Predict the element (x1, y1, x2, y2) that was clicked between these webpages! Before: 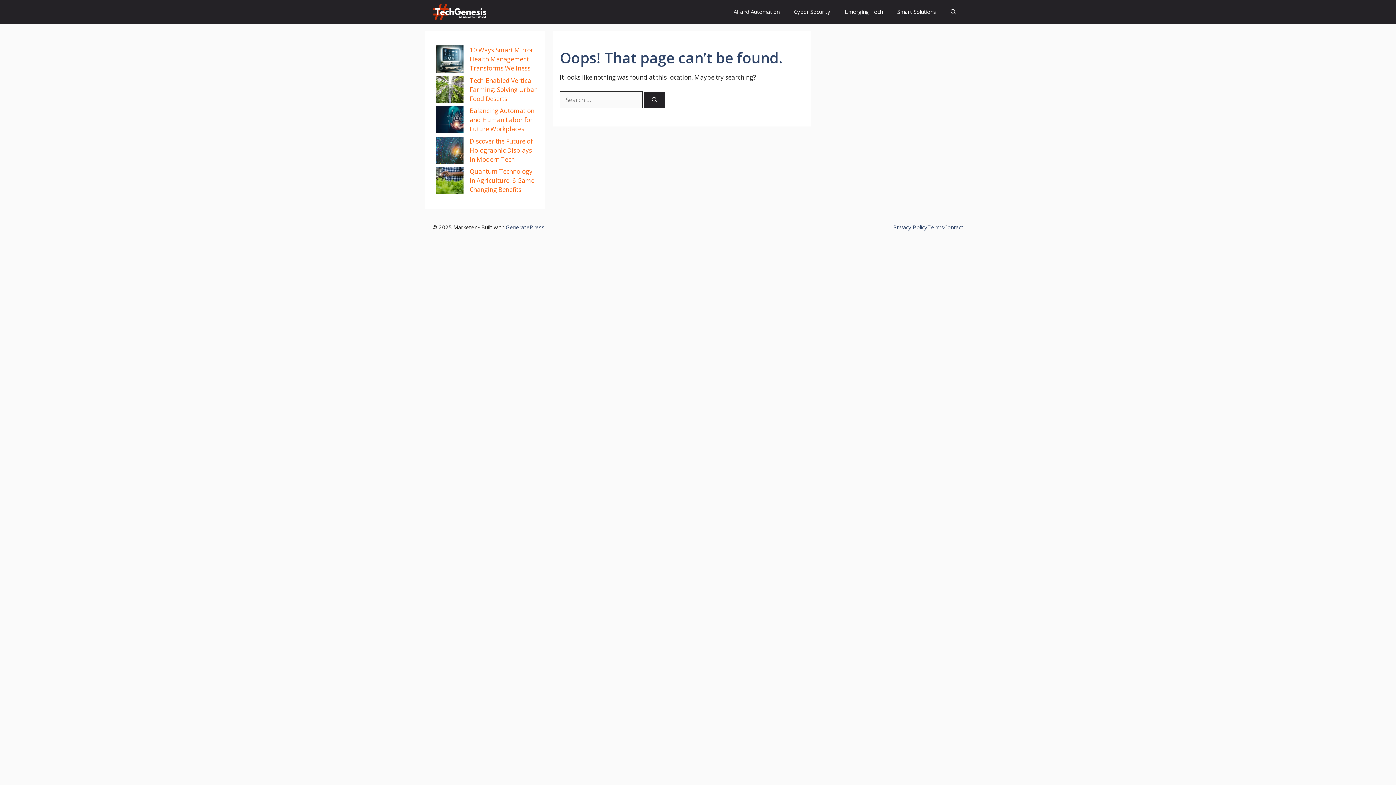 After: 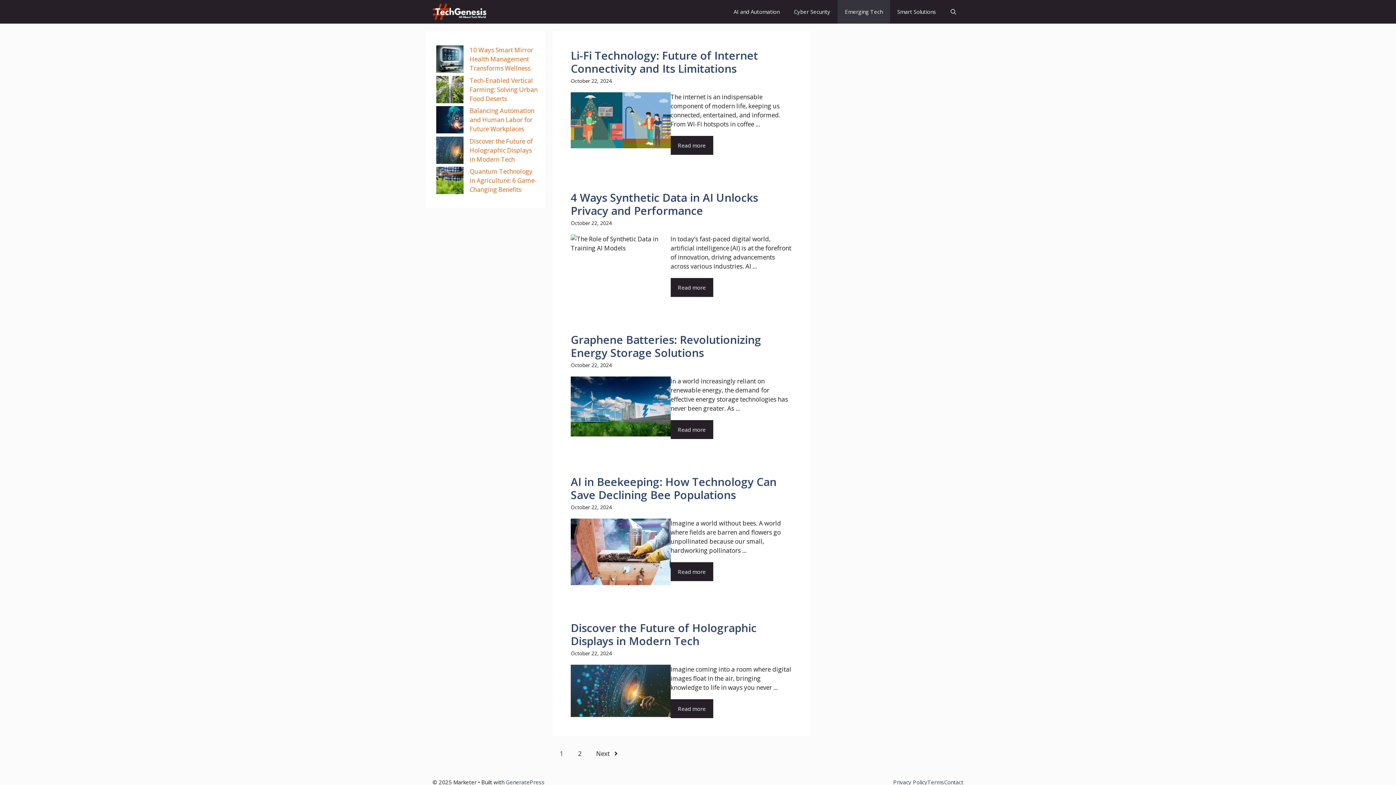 Action: bbox: (837, 0, 890, 23) label: Emerging Tech